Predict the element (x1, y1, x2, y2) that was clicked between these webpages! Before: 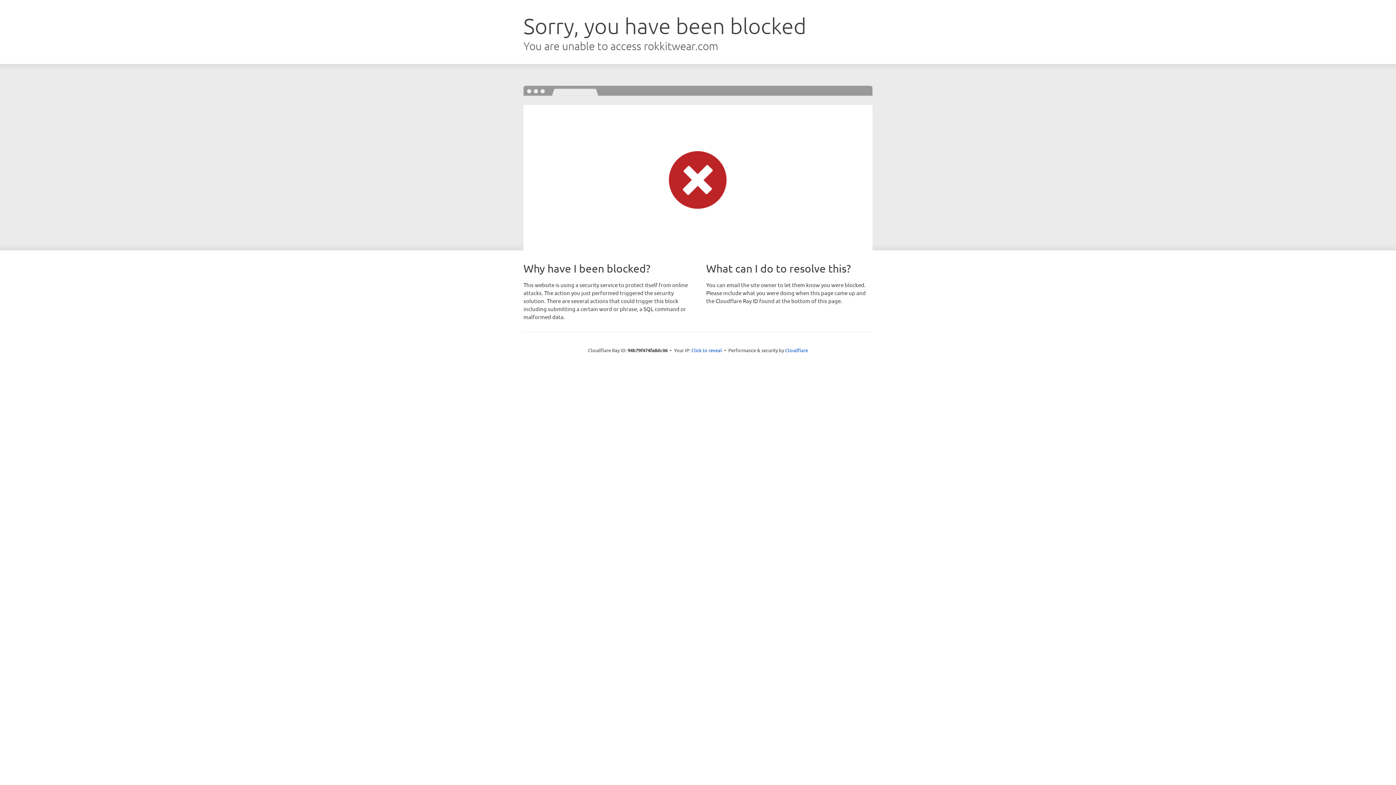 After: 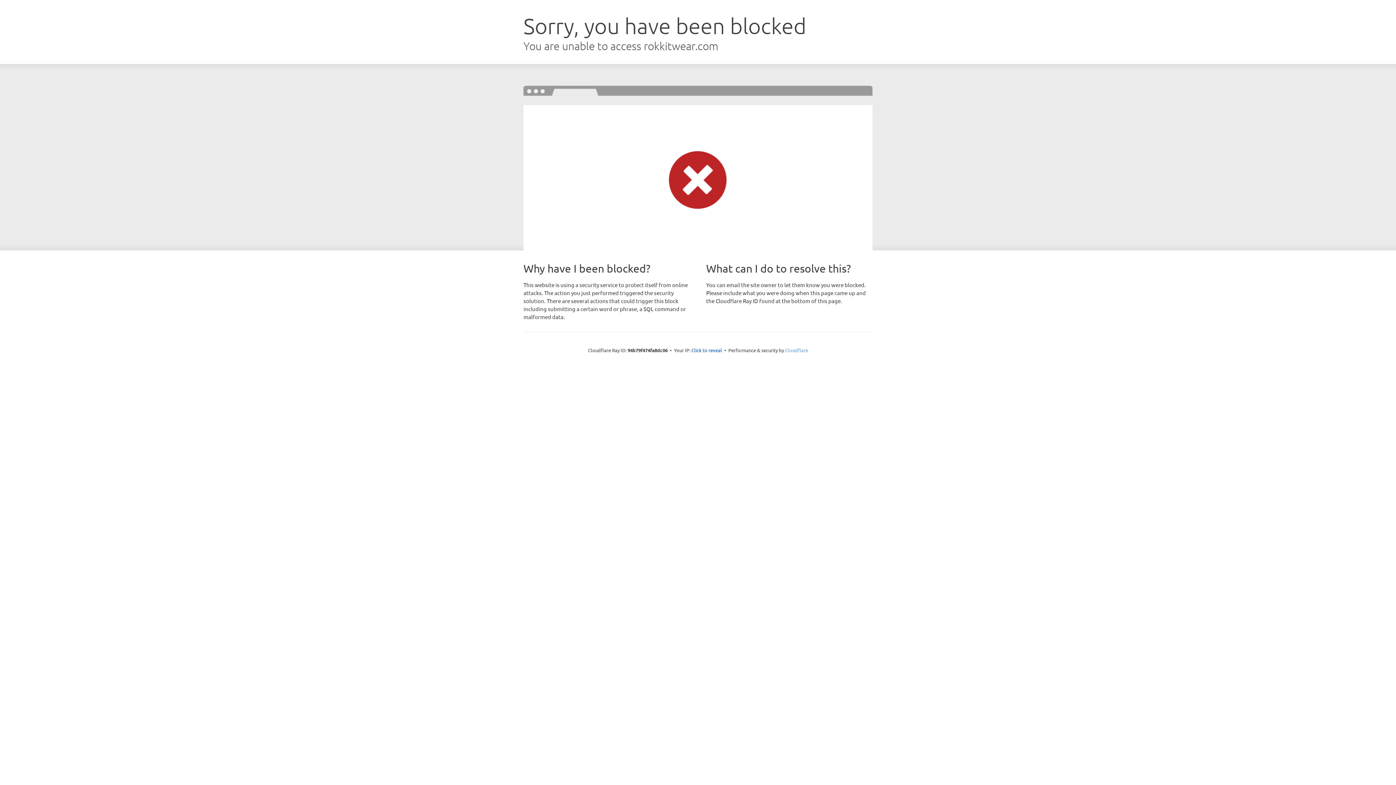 Action: bbox: (785, 347, 808, 353) label: Cloudflare